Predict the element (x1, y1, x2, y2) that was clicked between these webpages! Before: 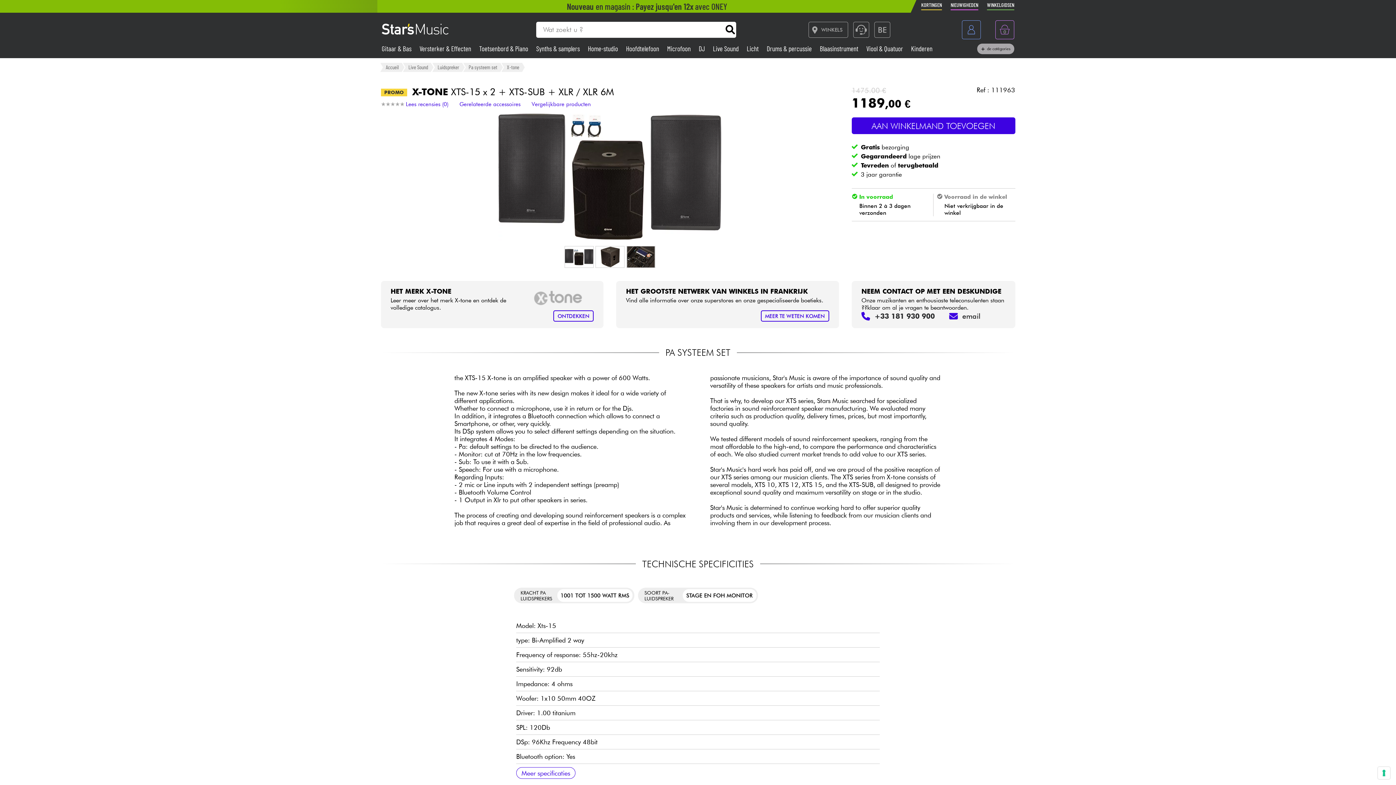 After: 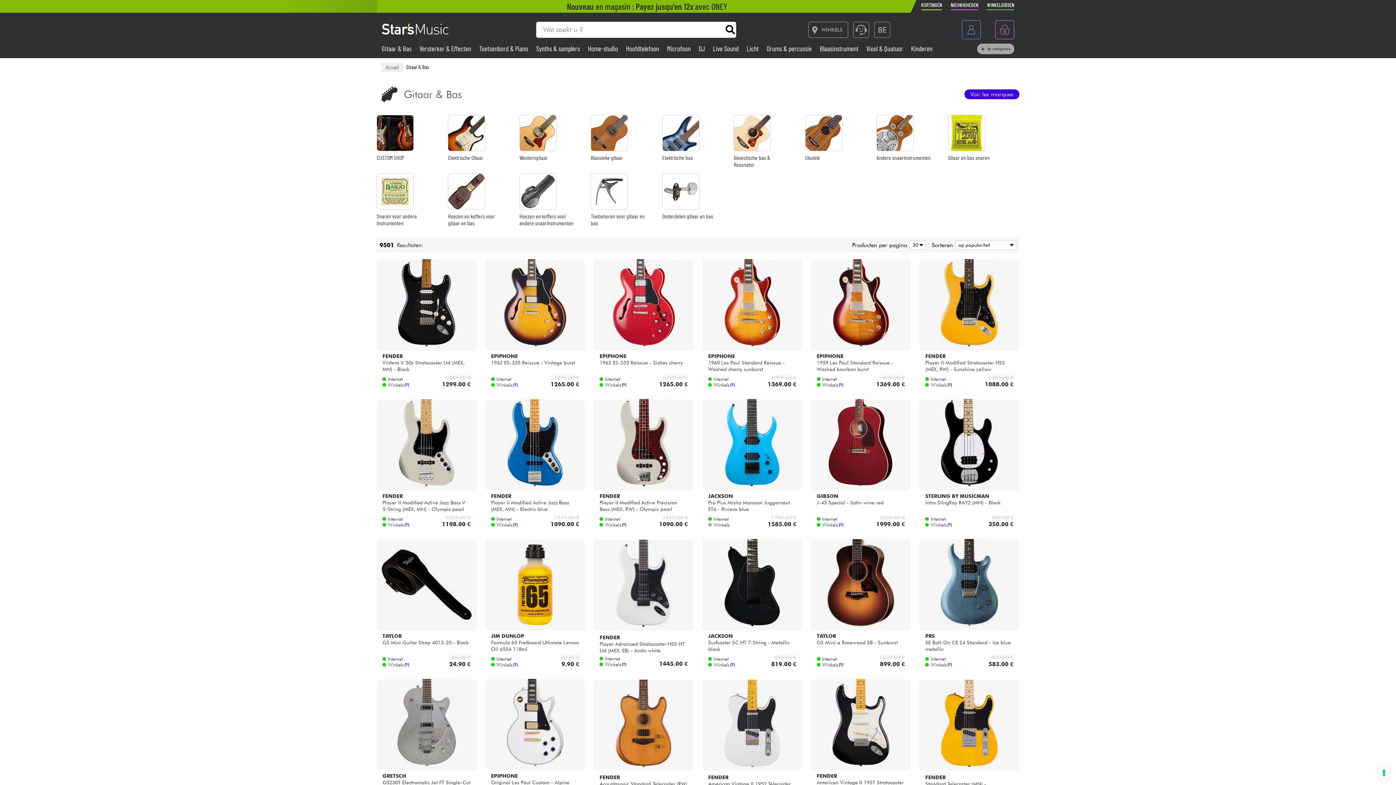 Action: bbox: (381, 44, 413, 52) label: Gitaar & Bas 